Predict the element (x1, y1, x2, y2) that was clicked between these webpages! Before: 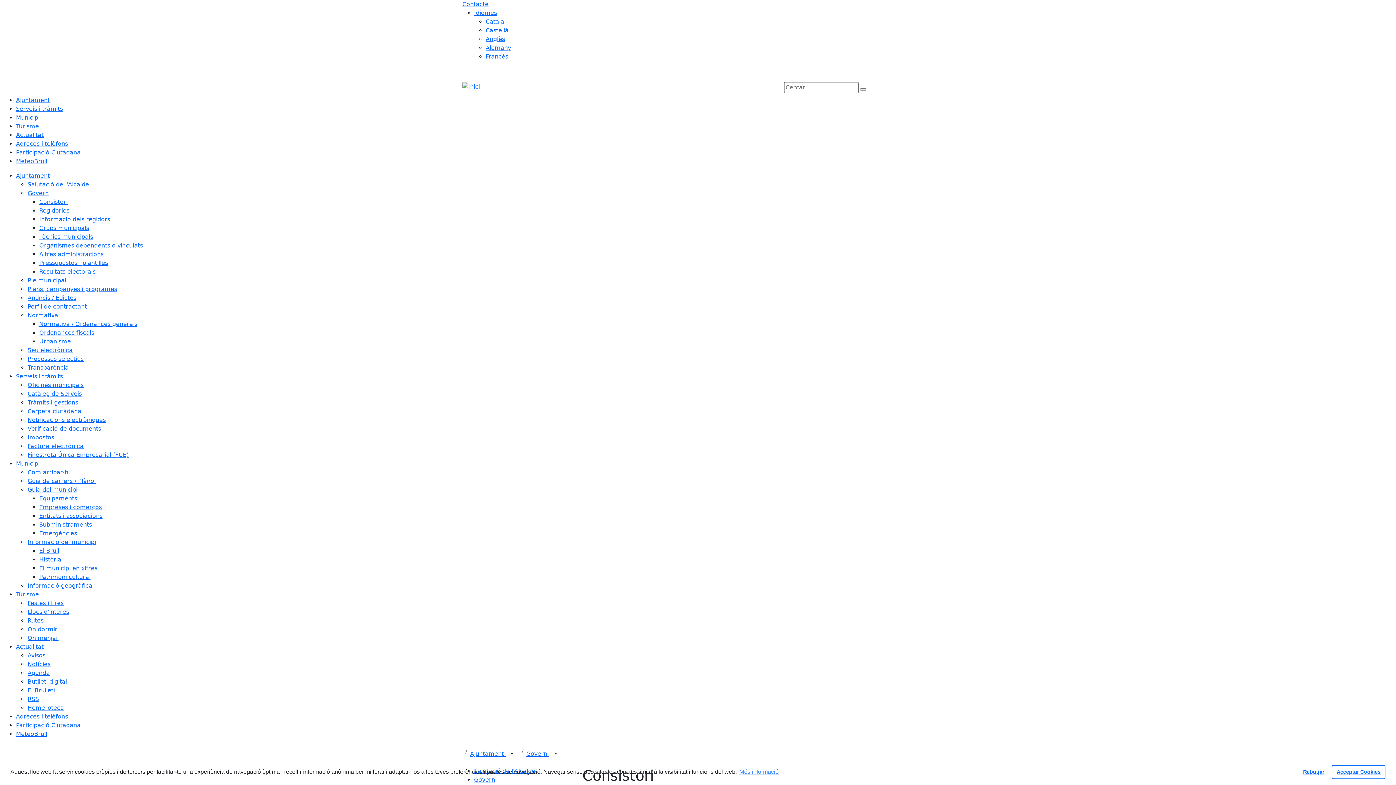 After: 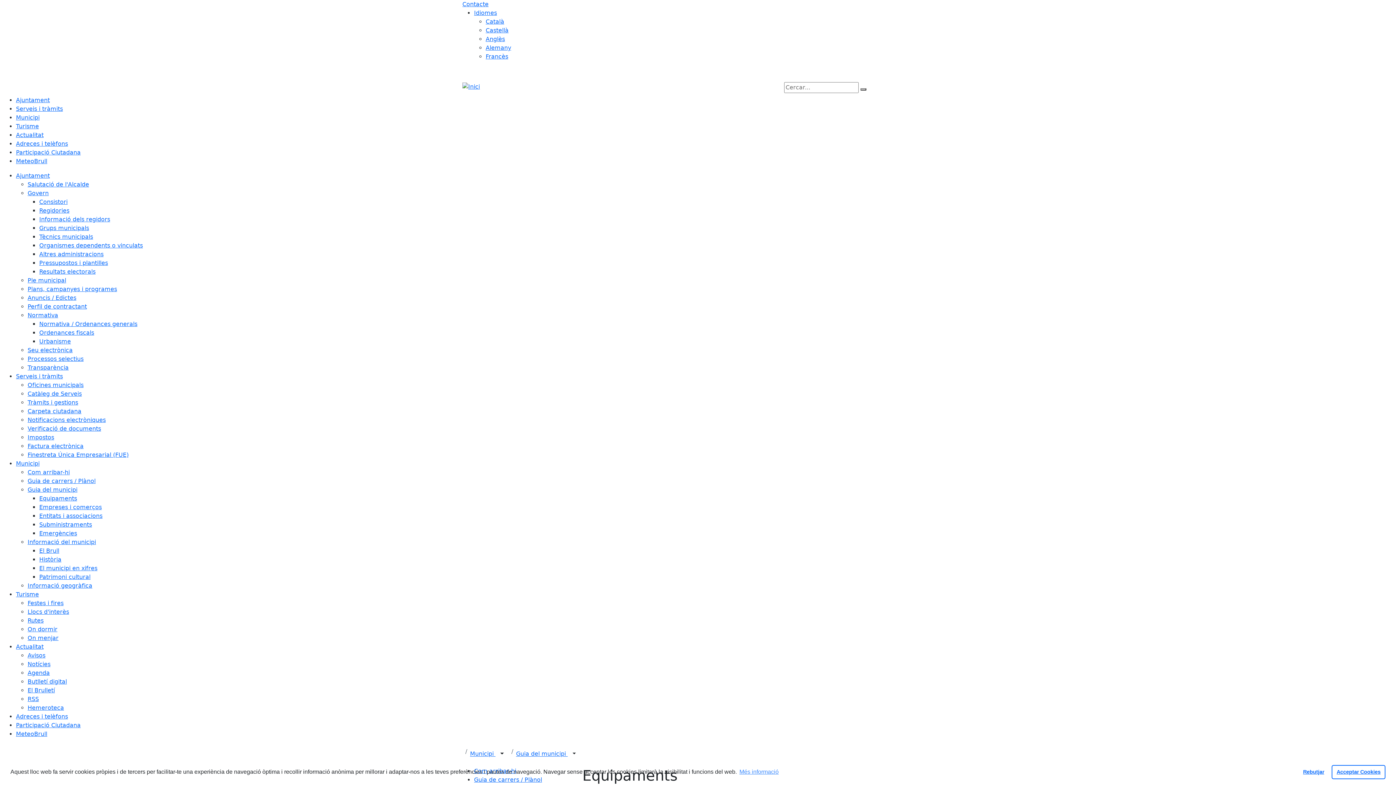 Action: label: Equipaments bbox: (39, 495, 77, 502)